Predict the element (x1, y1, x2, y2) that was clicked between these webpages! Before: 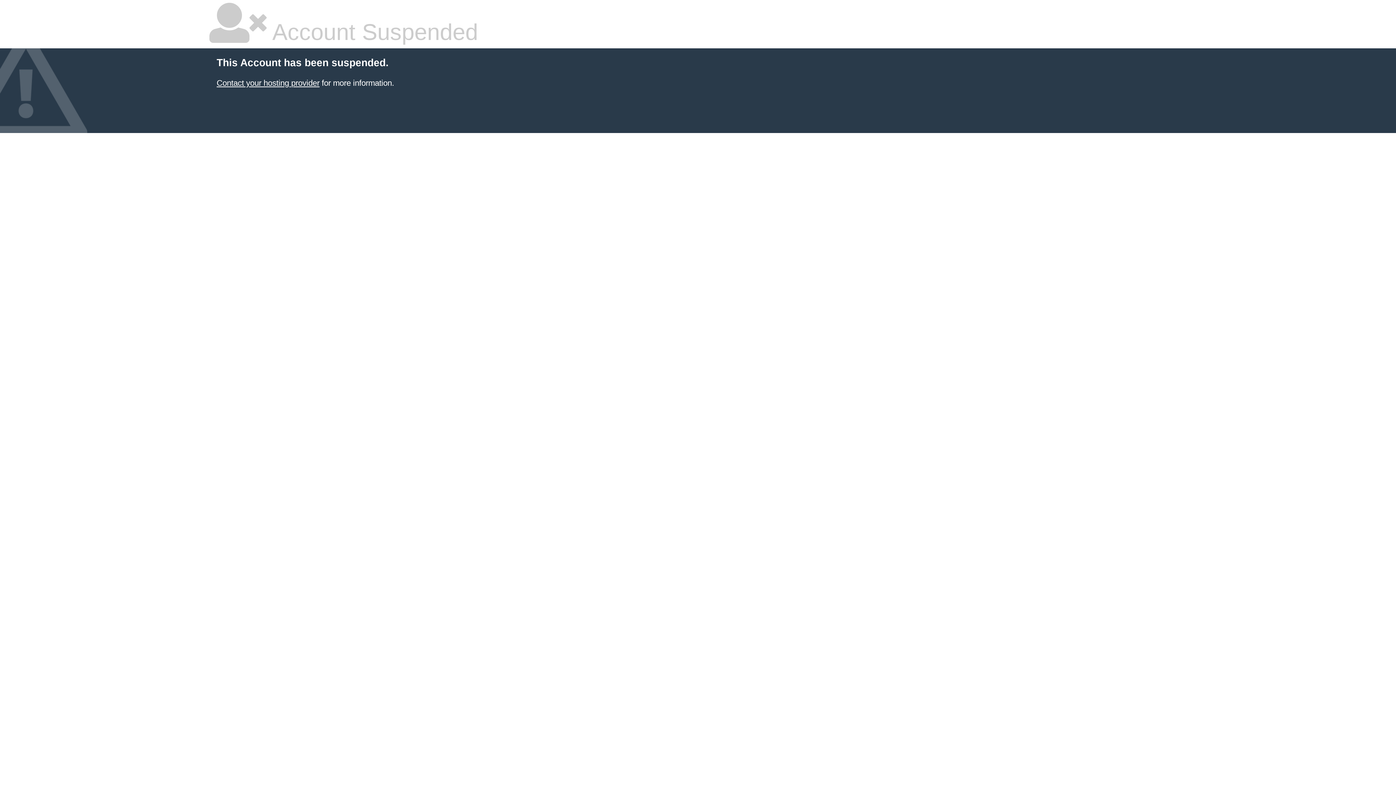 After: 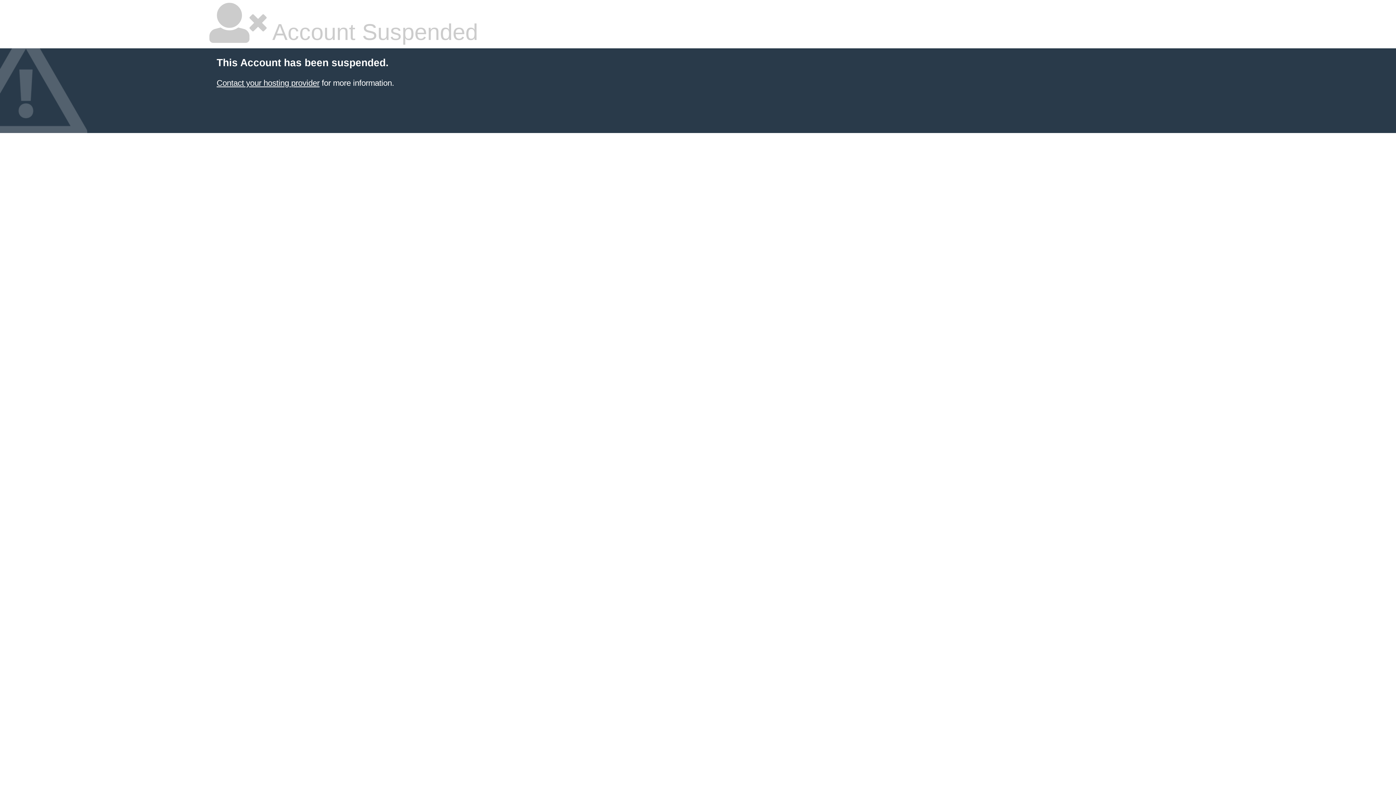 Action: bbox: (216, 78, 319, 87) label: Contact your hosting provider